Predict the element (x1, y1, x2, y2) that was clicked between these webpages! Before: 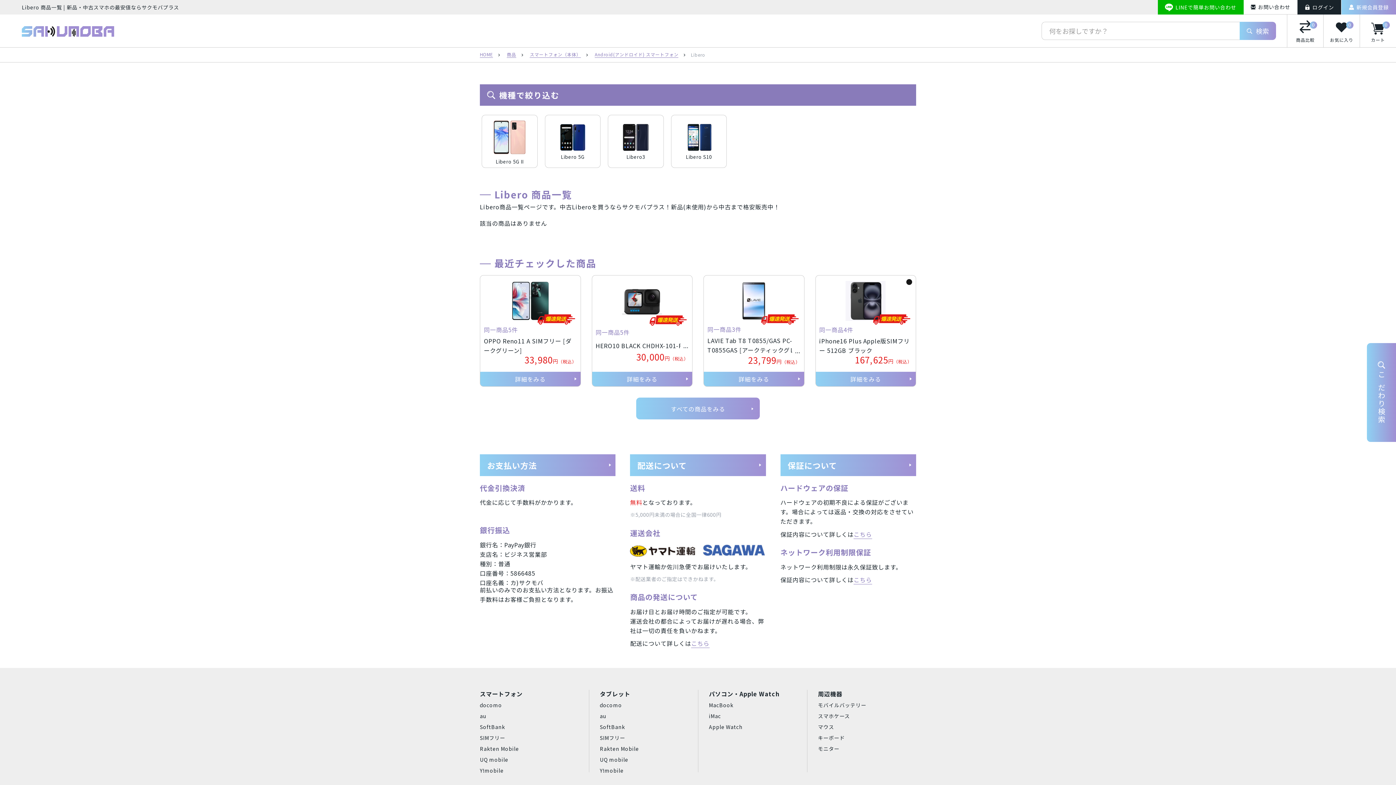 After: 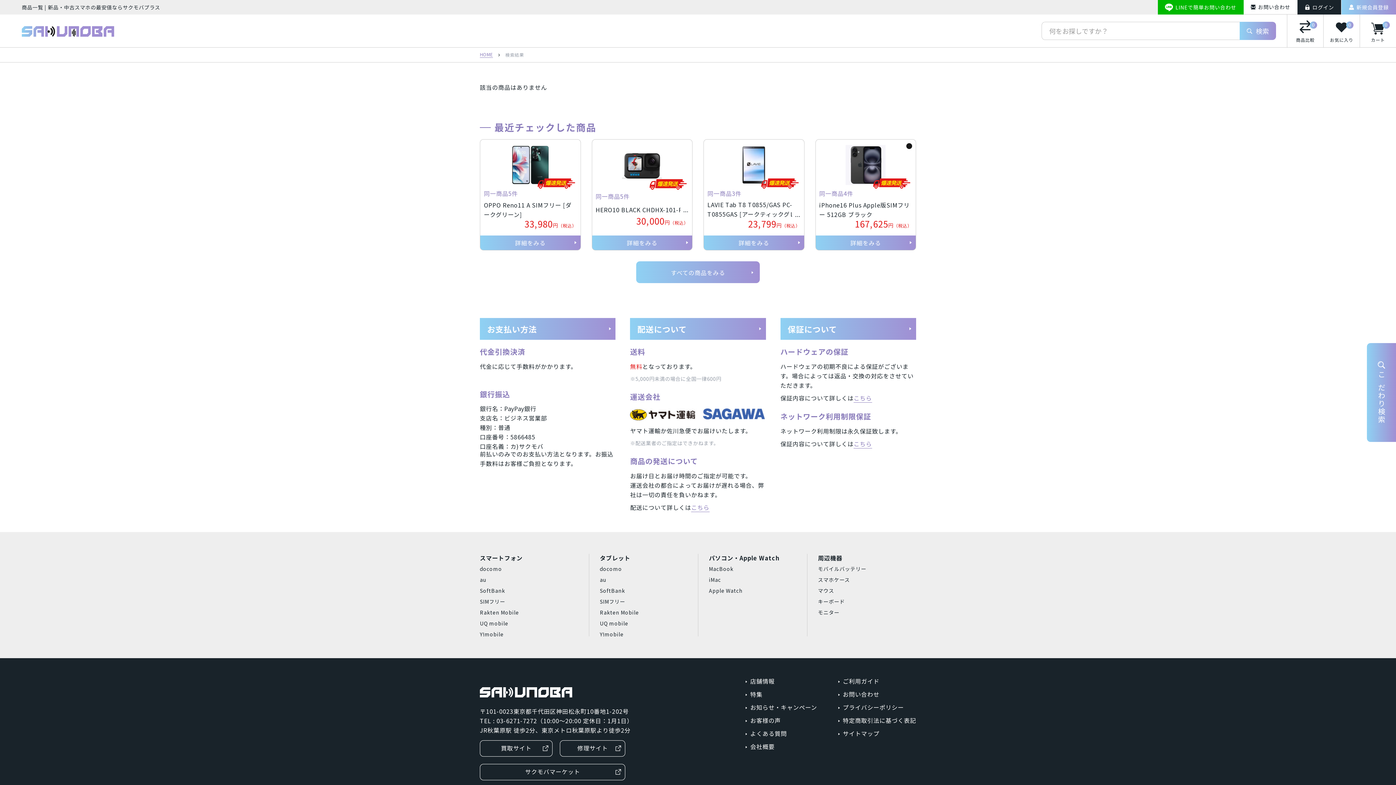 Action: bbox: (600, 700, 698, 710) label: docomo